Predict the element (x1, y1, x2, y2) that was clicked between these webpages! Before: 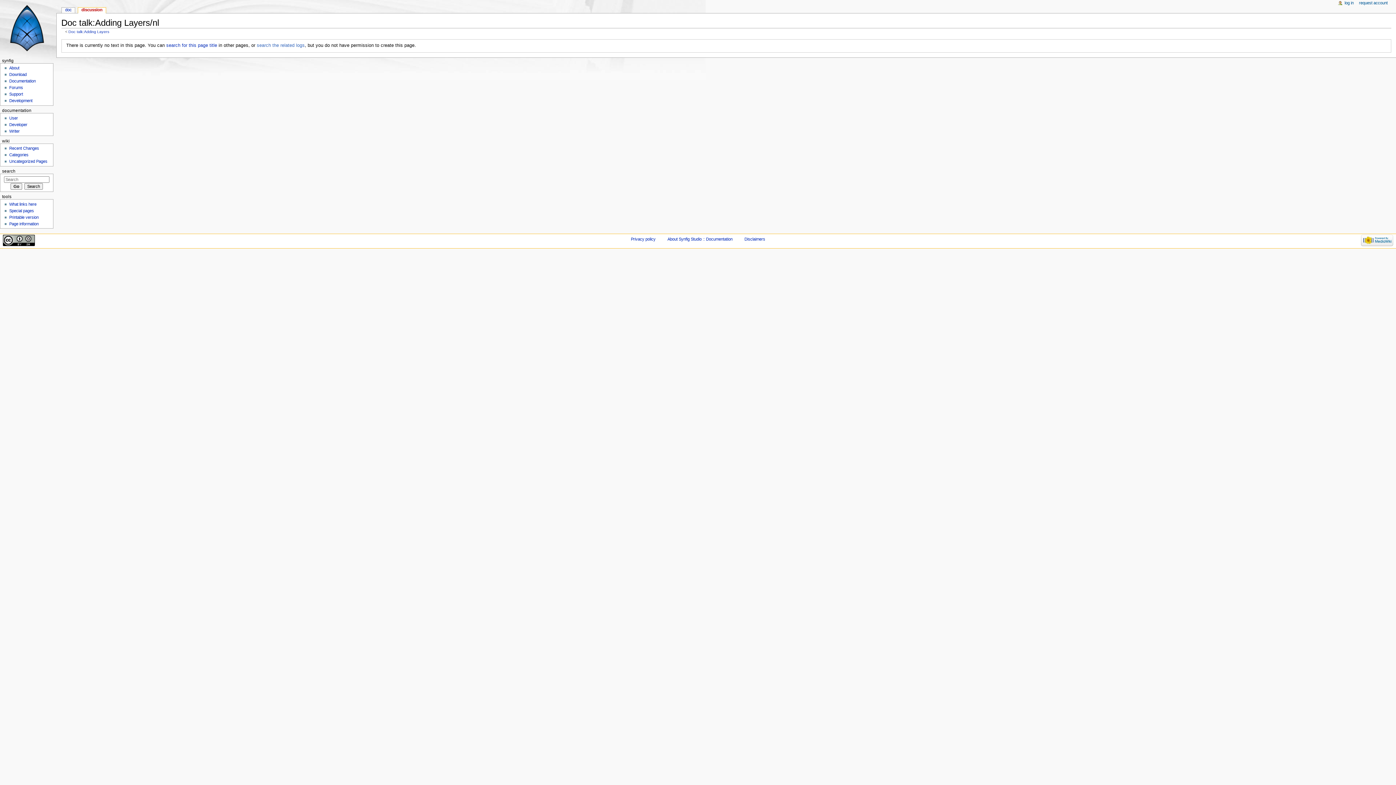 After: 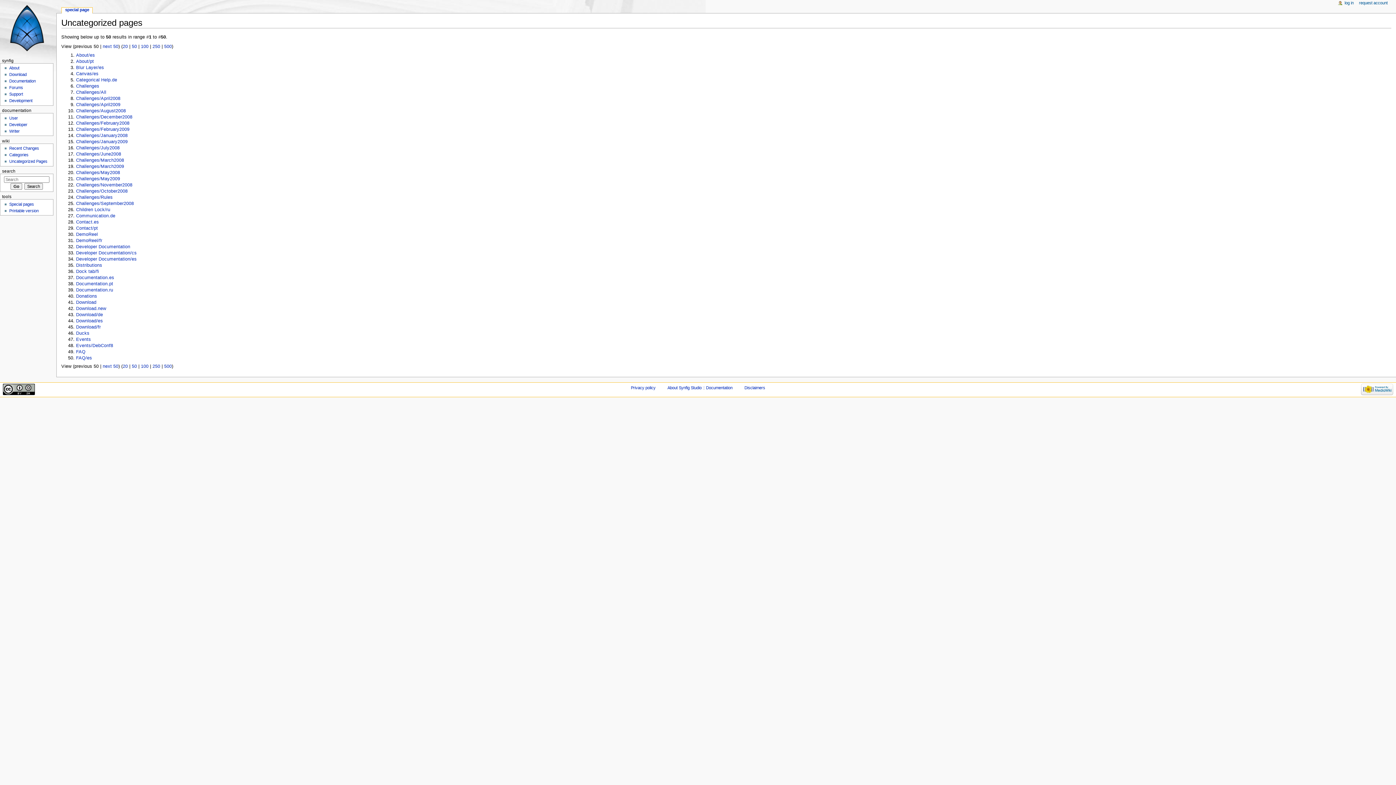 Action: label: Uncategorized Pages bbox: (9, 159, 47, 163)